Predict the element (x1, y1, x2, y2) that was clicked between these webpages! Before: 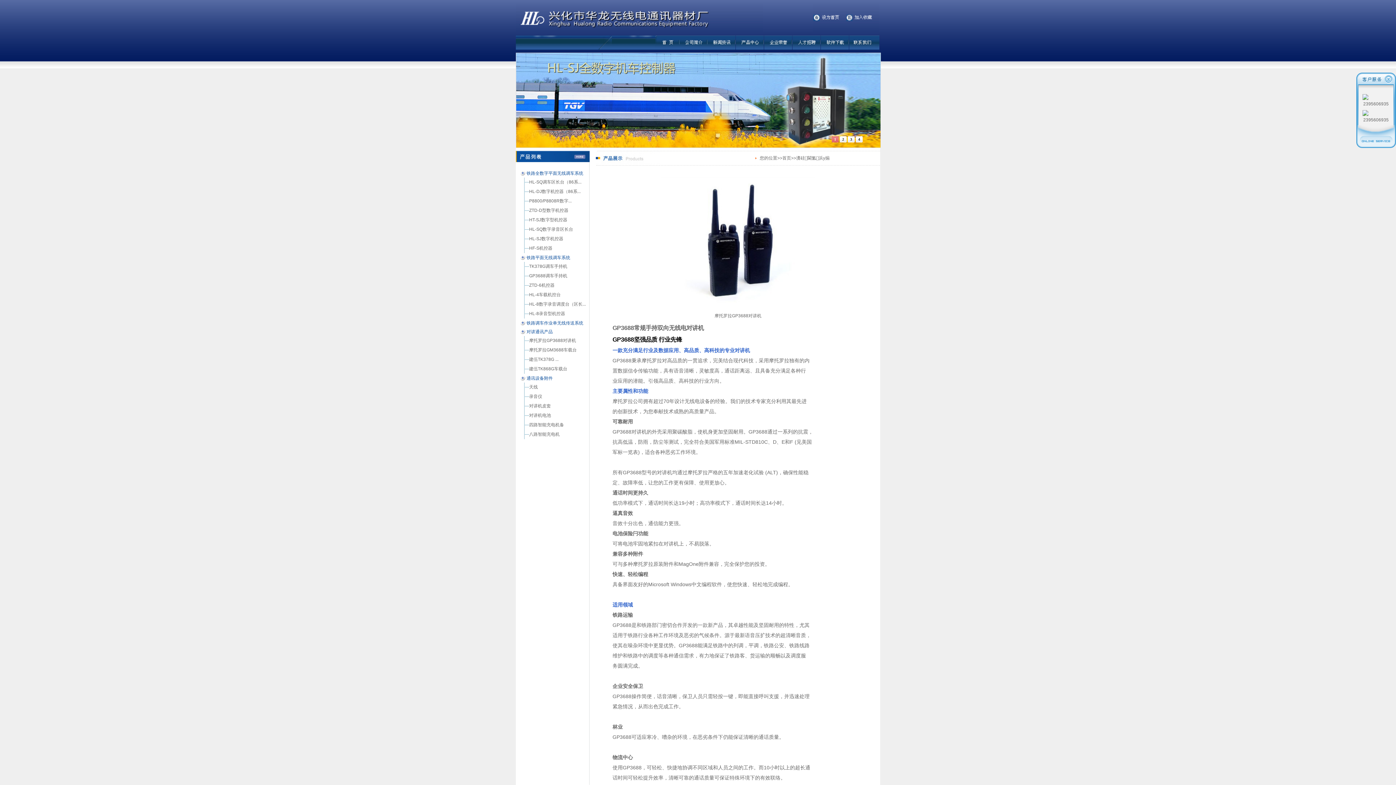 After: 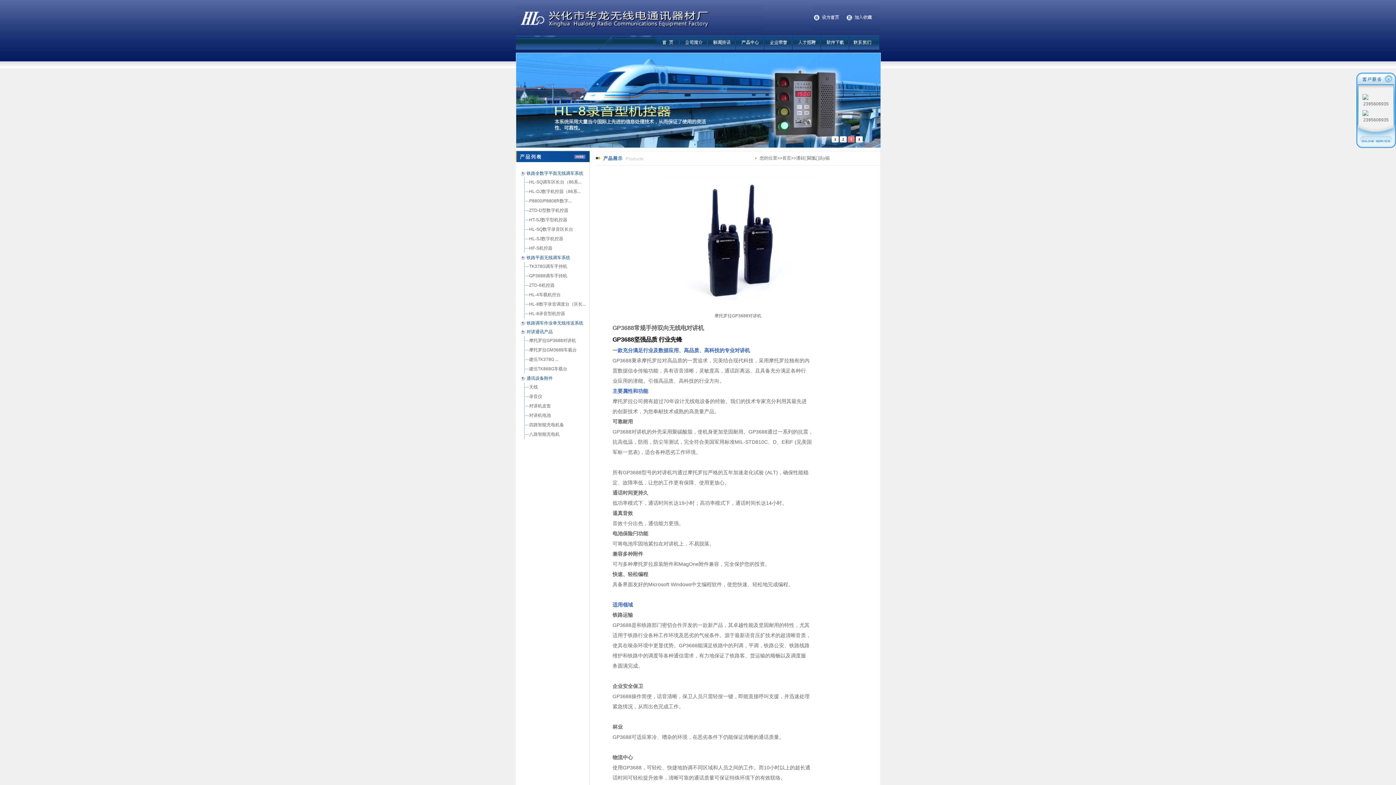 Action: bbox: (842, 28, 879, 33)